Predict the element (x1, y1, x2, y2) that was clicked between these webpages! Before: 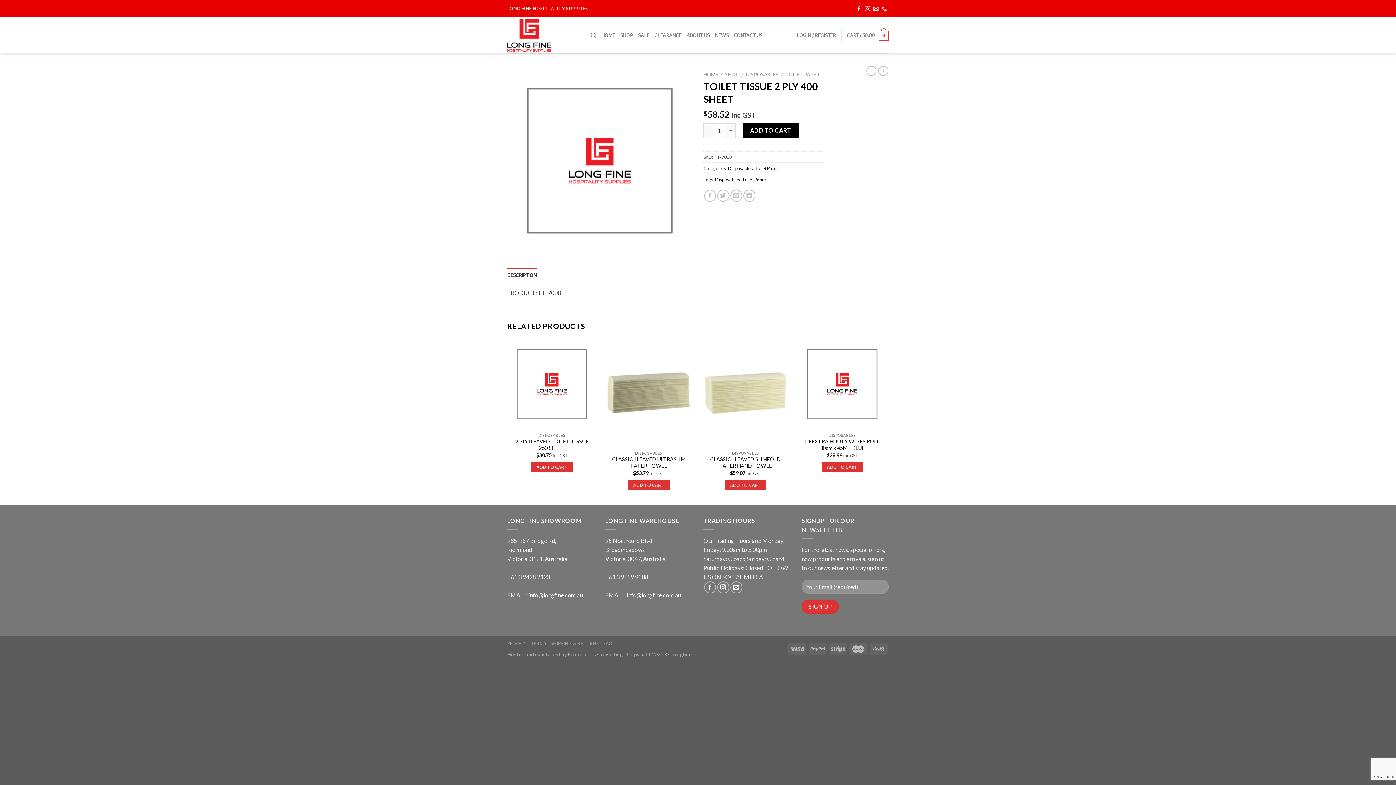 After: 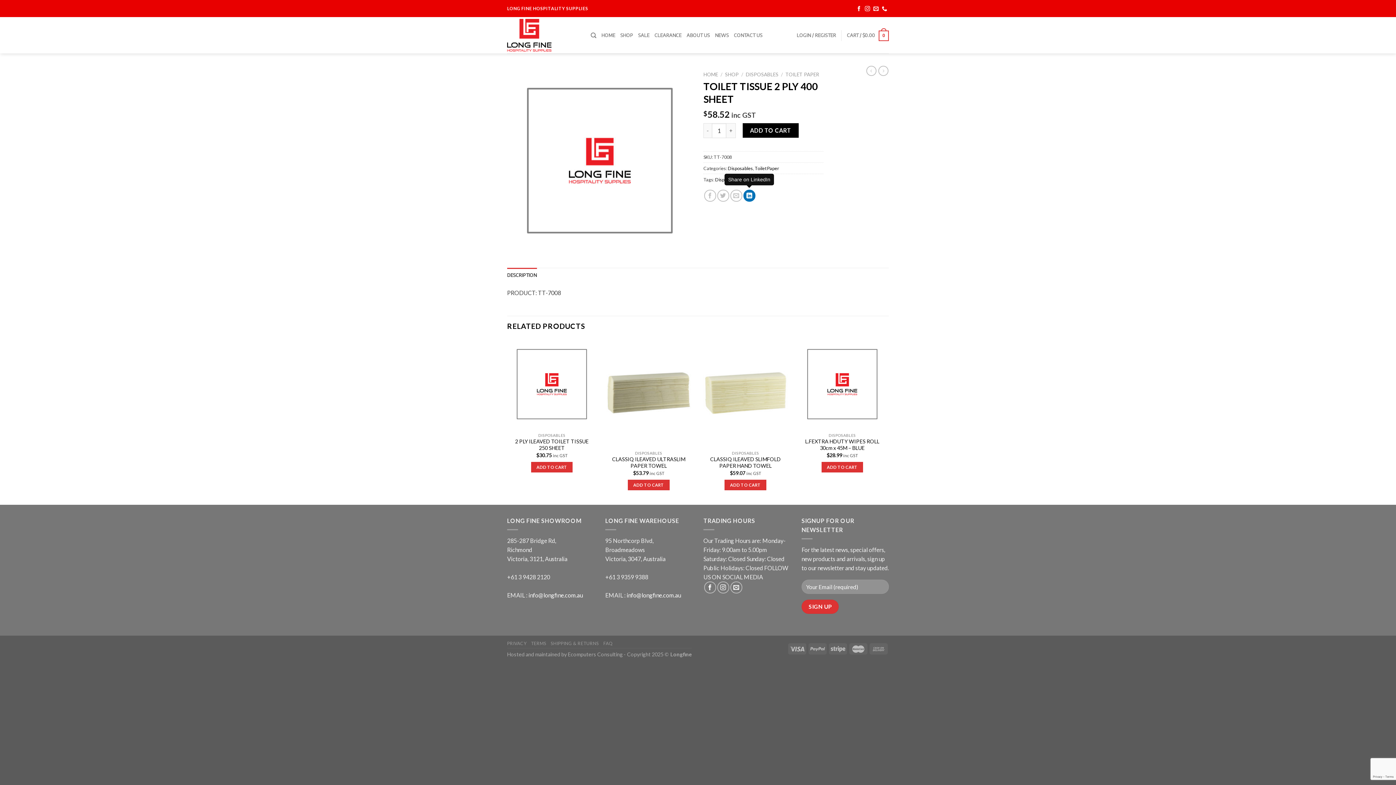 Action: label: Share on LinkedIn bbox: (743, 189, 755, 201)